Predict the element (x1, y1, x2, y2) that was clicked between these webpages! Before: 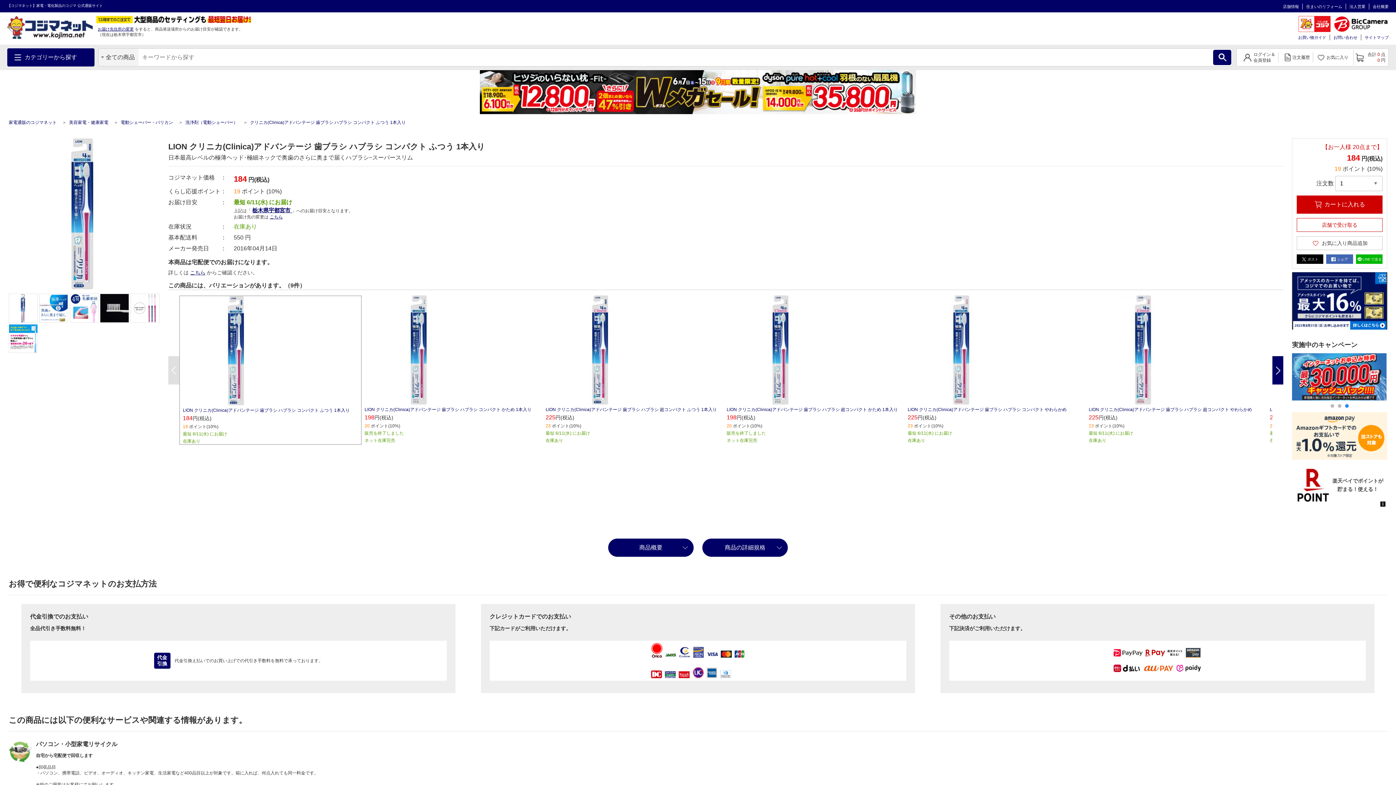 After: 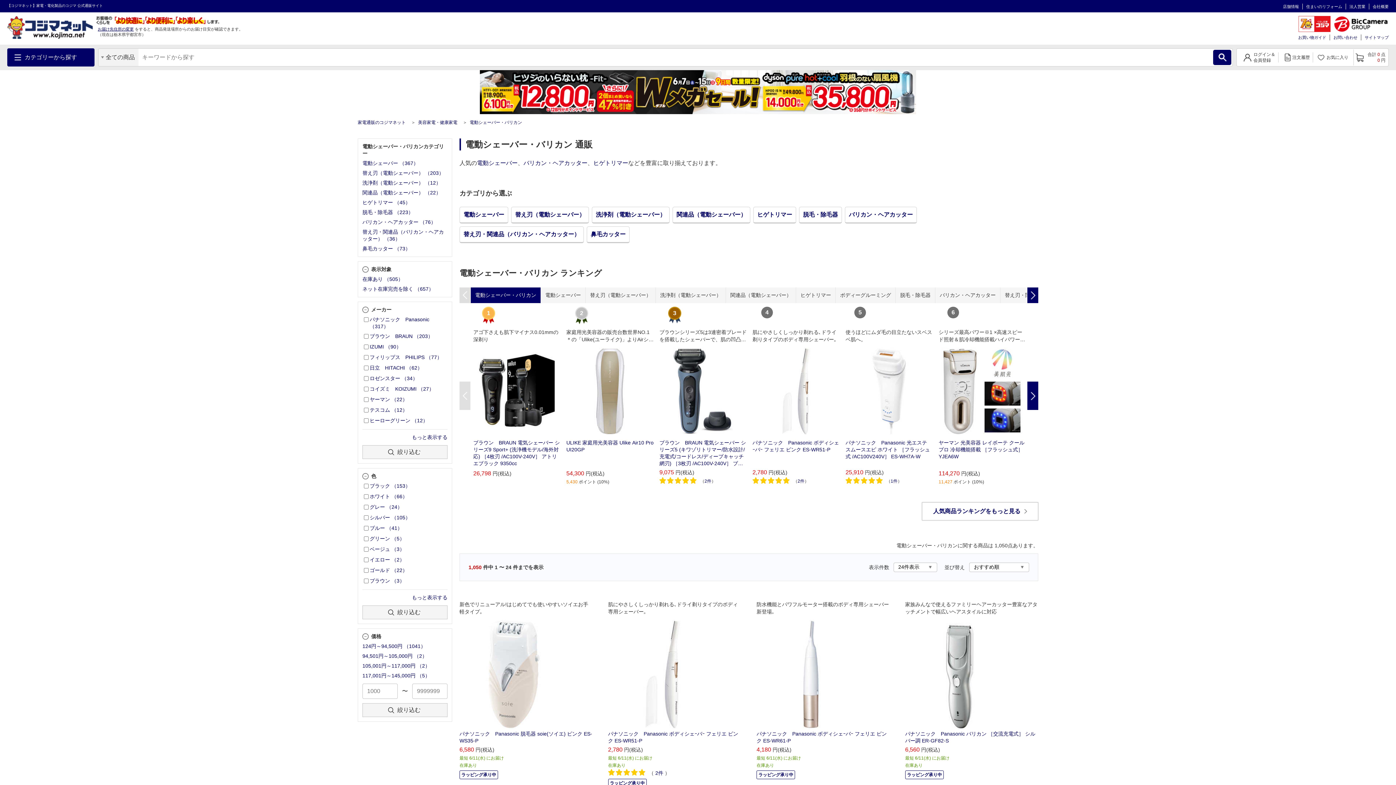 Action: bbox: (120, 76, 173, 81) label: 電動シェーバー・バリカン